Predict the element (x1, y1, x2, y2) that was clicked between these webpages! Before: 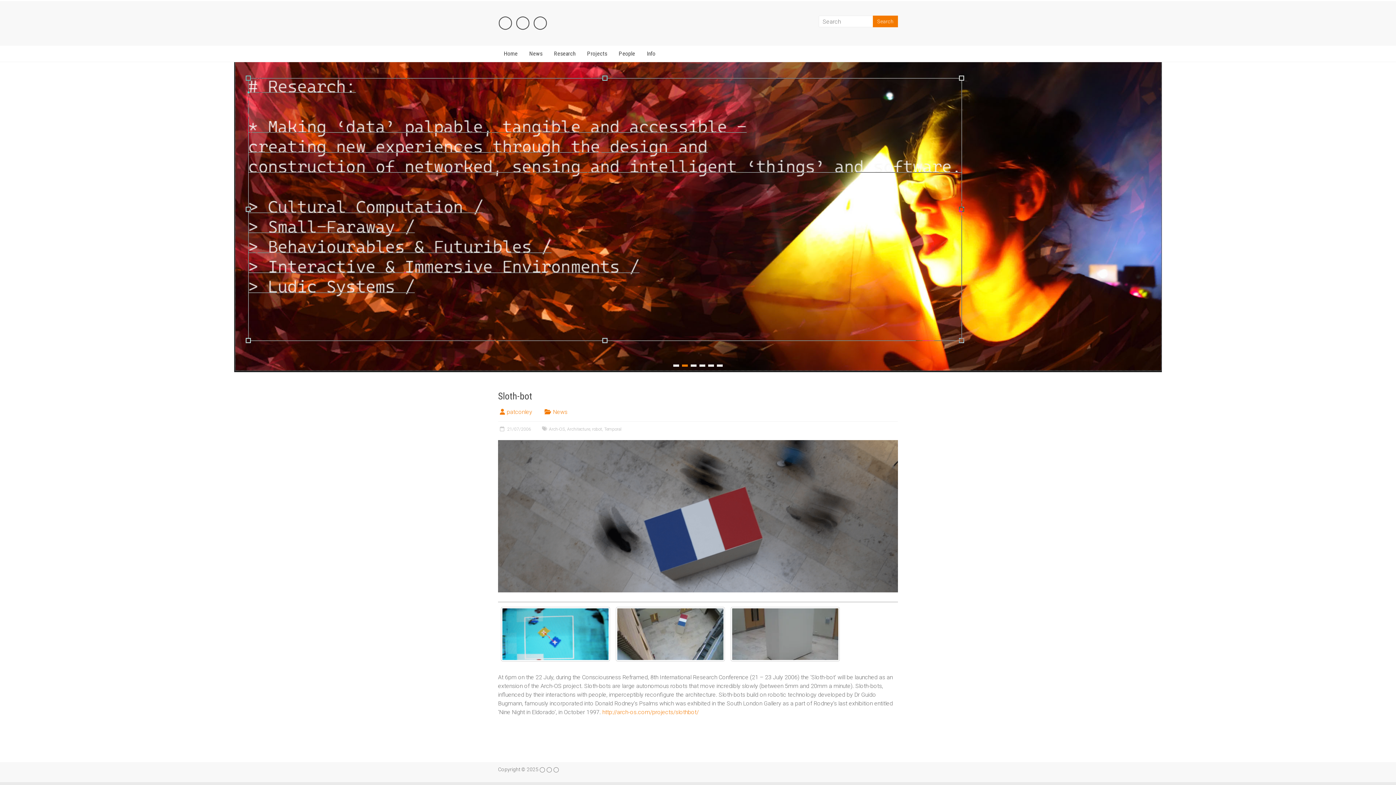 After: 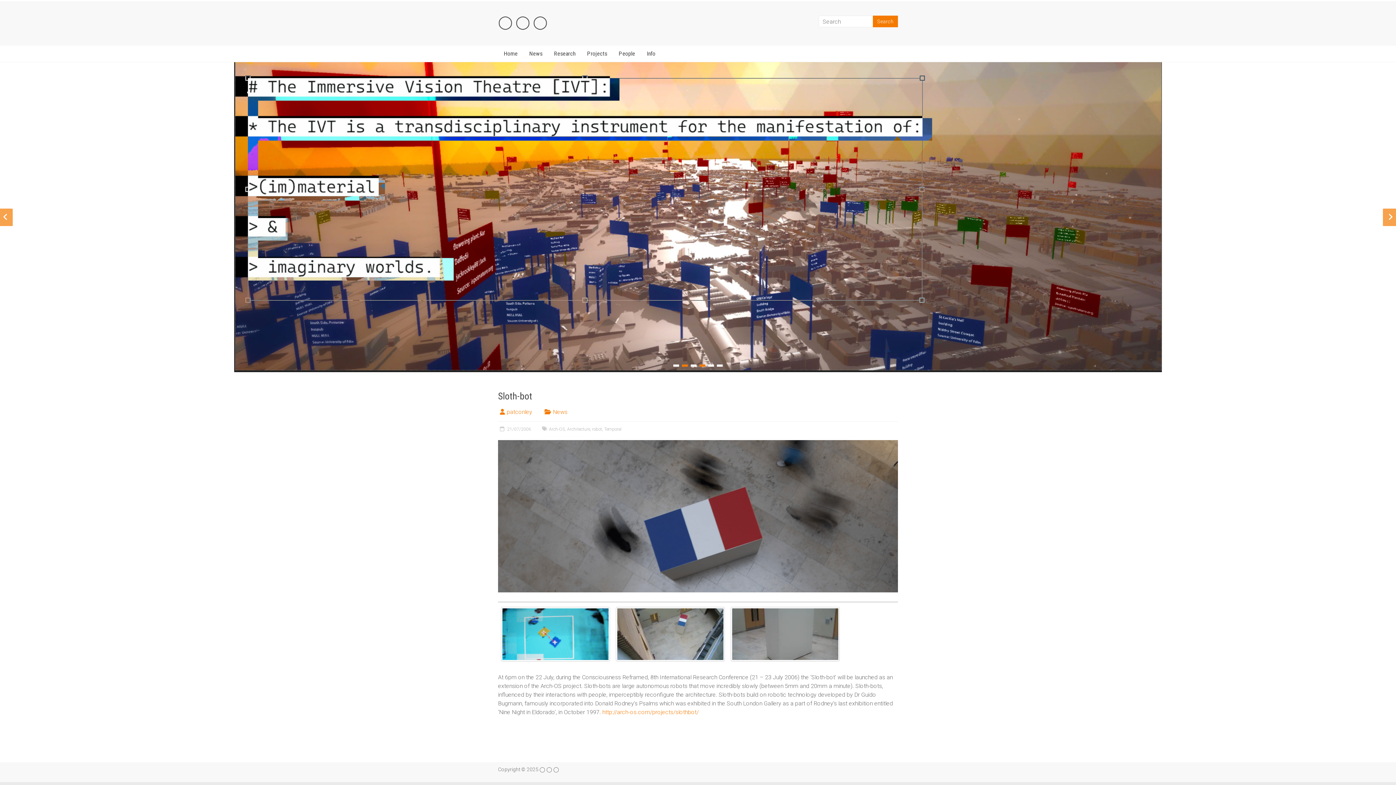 Action: bbox: (682, 364, 688, 366)